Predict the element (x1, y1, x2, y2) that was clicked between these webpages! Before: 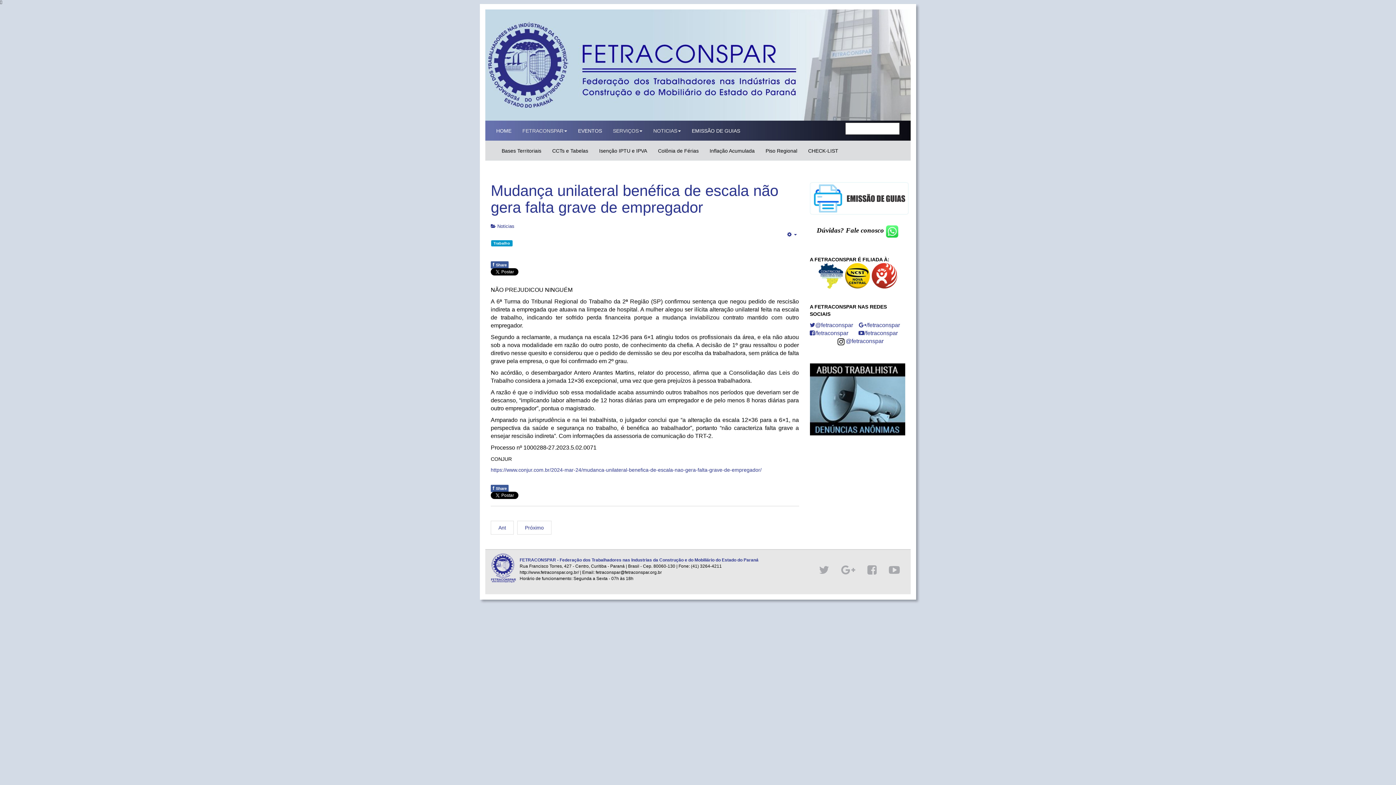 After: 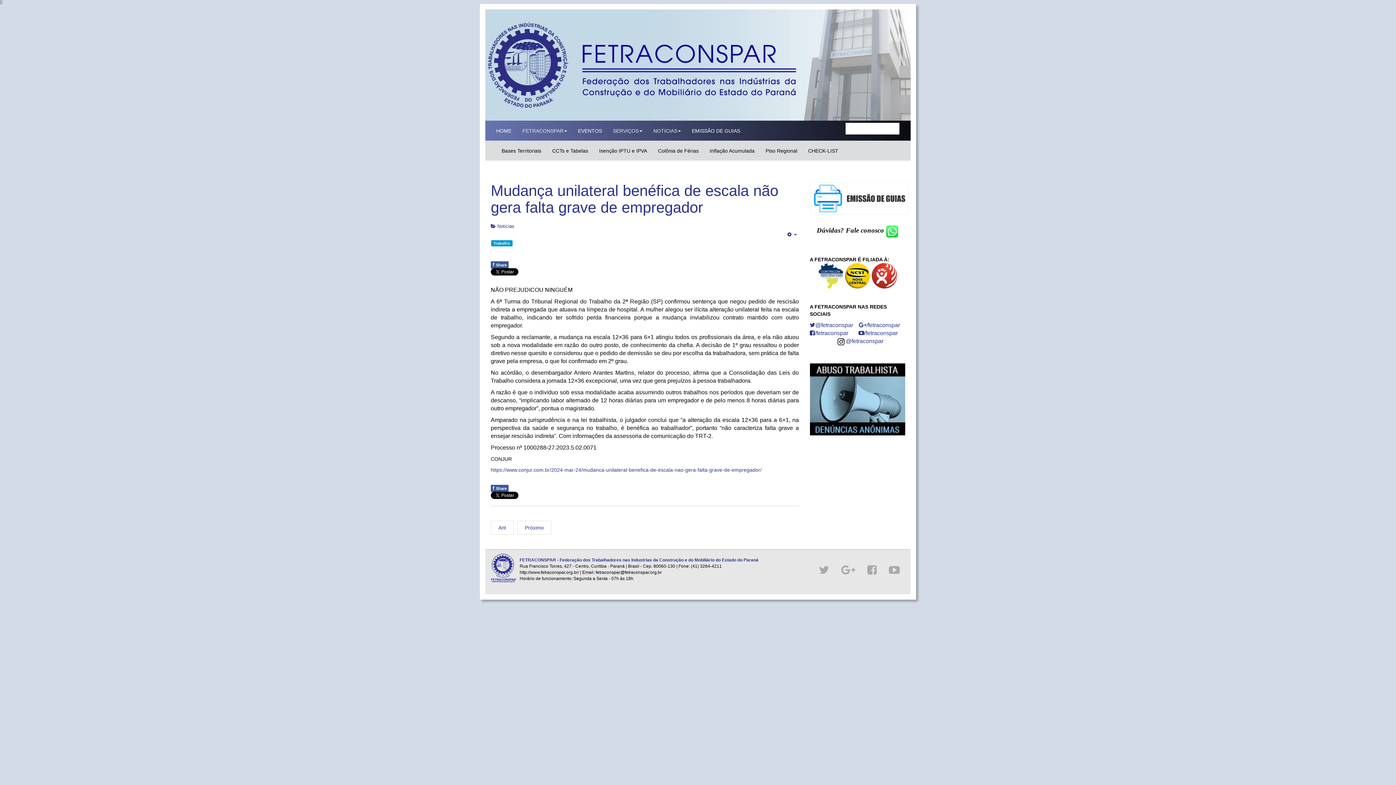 Action: bbox: (819, 564, 829, 576)